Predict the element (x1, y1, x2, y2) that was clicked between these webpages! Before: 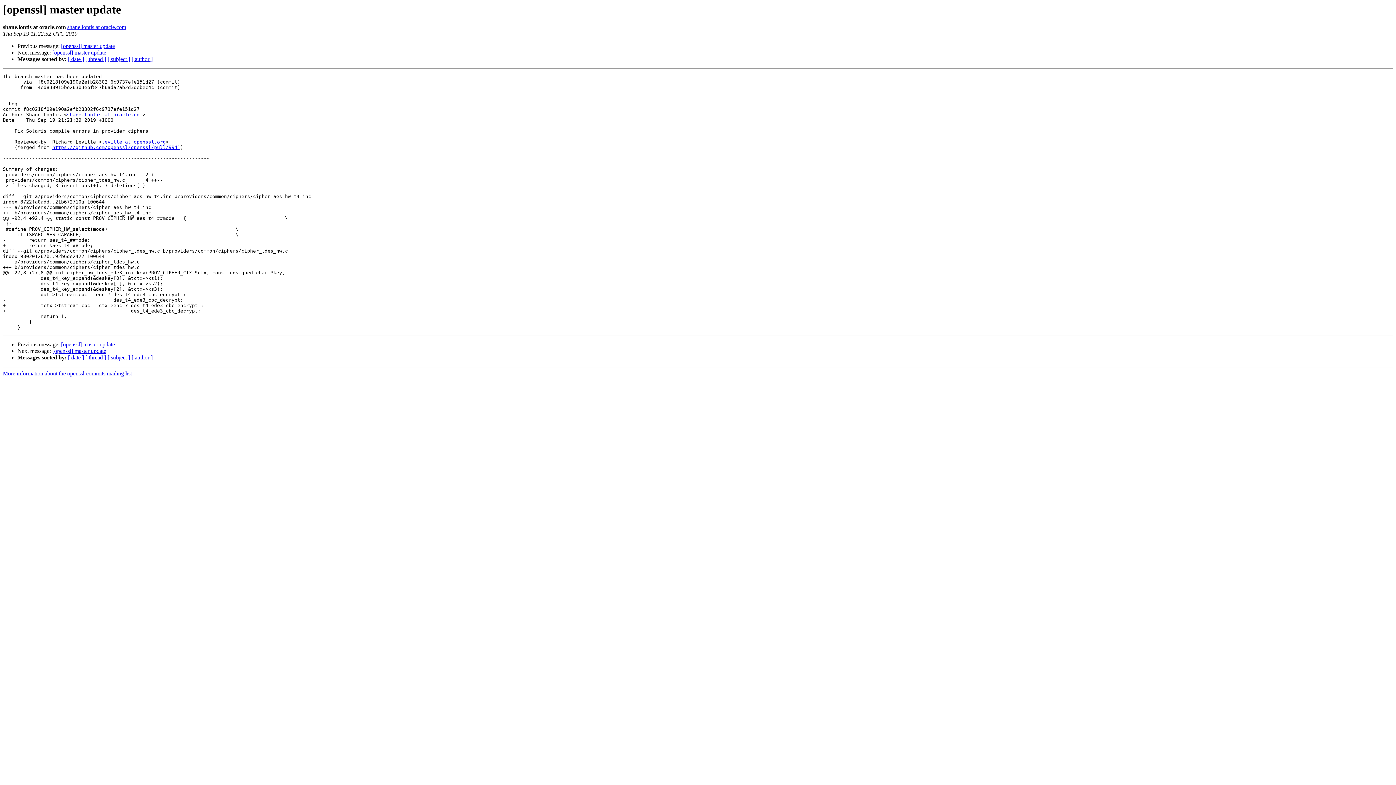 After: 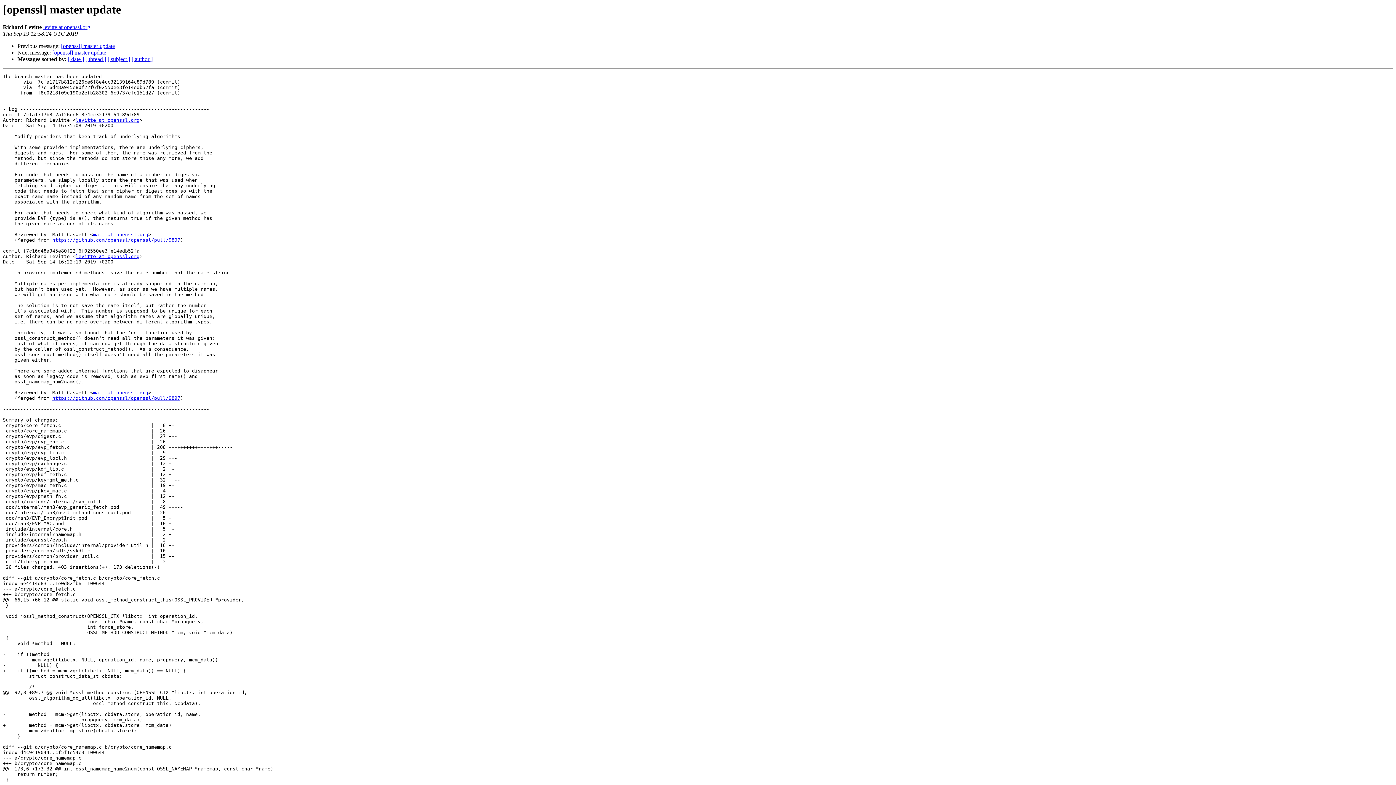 Action: bbox: (52, 49, 106, 55) label: [openssl] master update